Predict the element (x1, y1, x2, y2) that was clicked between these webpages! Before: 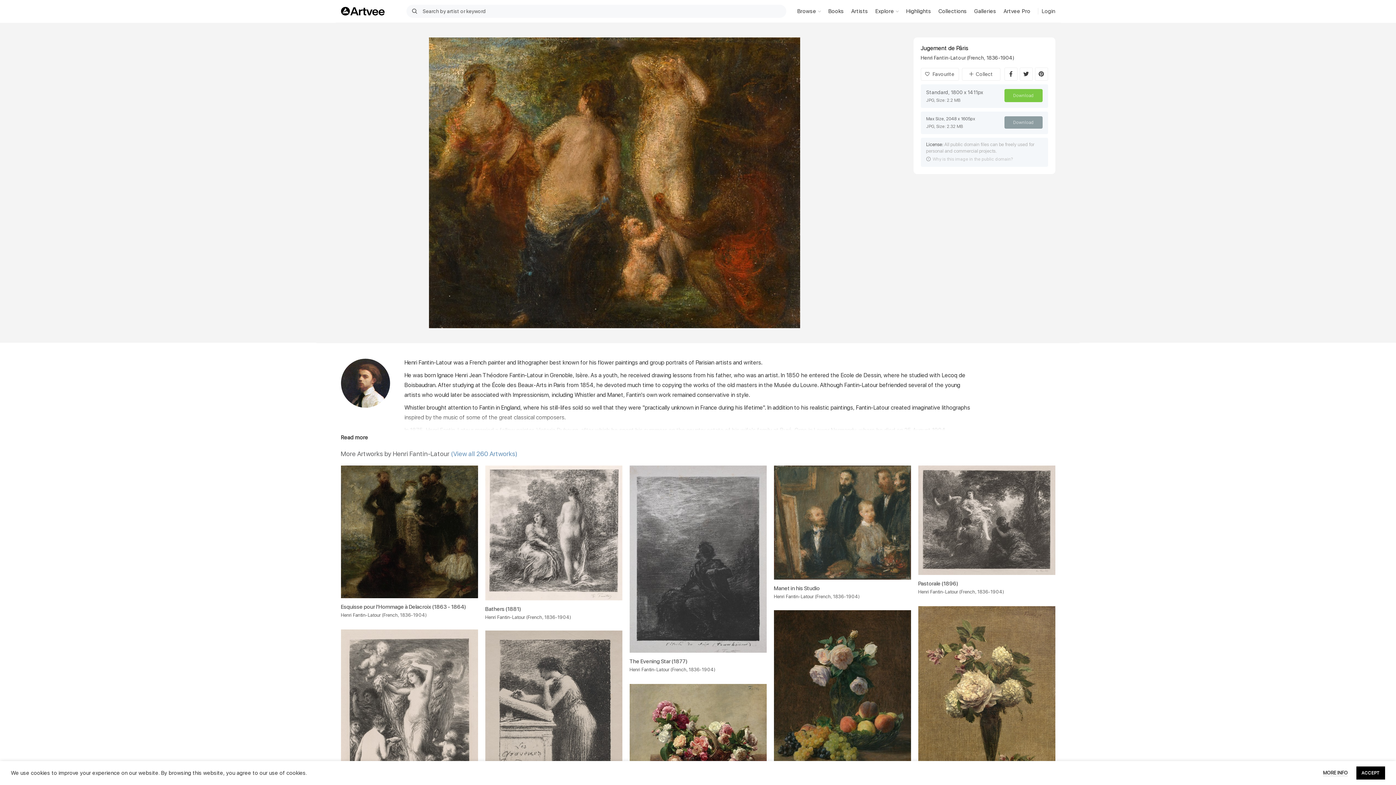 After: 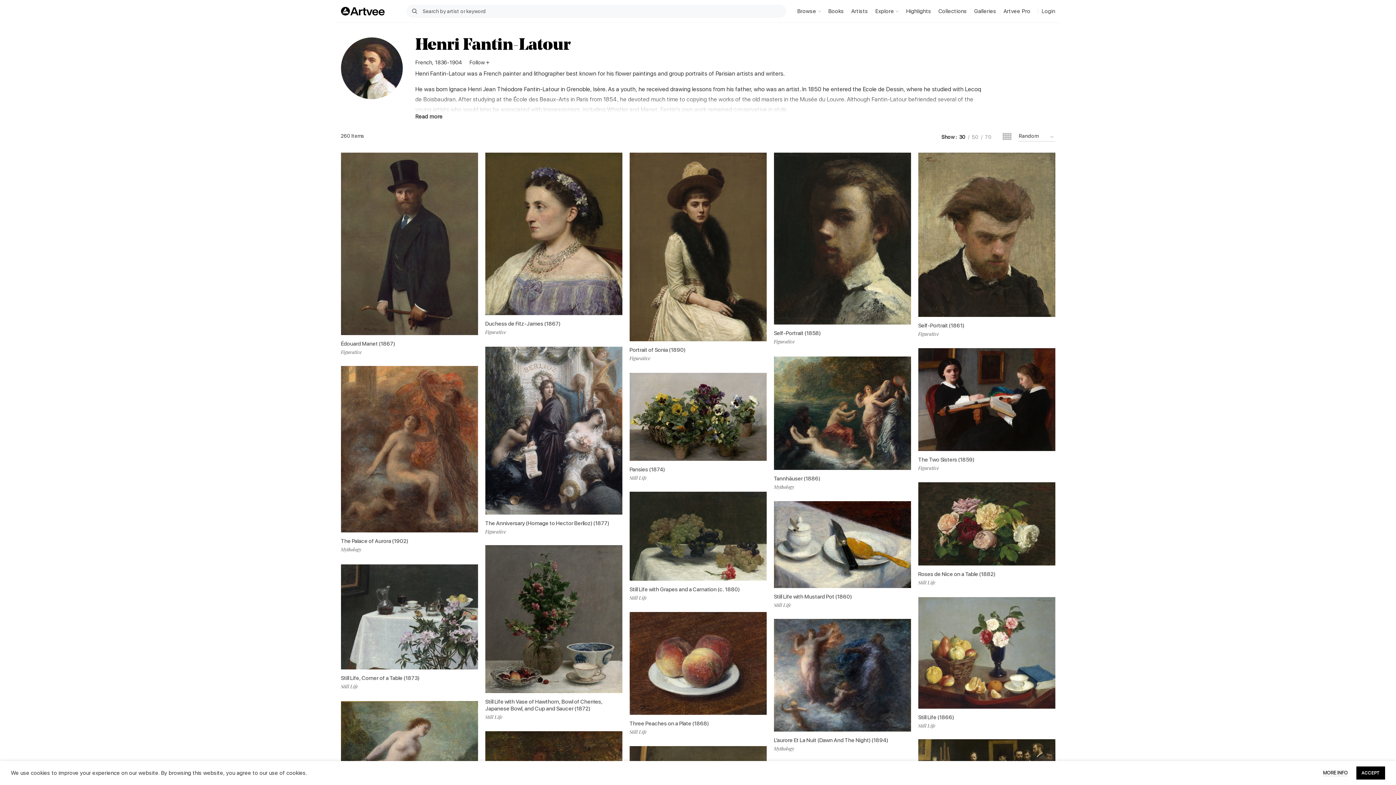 Action: bbox: (485, 614, 525, 620) label: Henri Fantin-Latour